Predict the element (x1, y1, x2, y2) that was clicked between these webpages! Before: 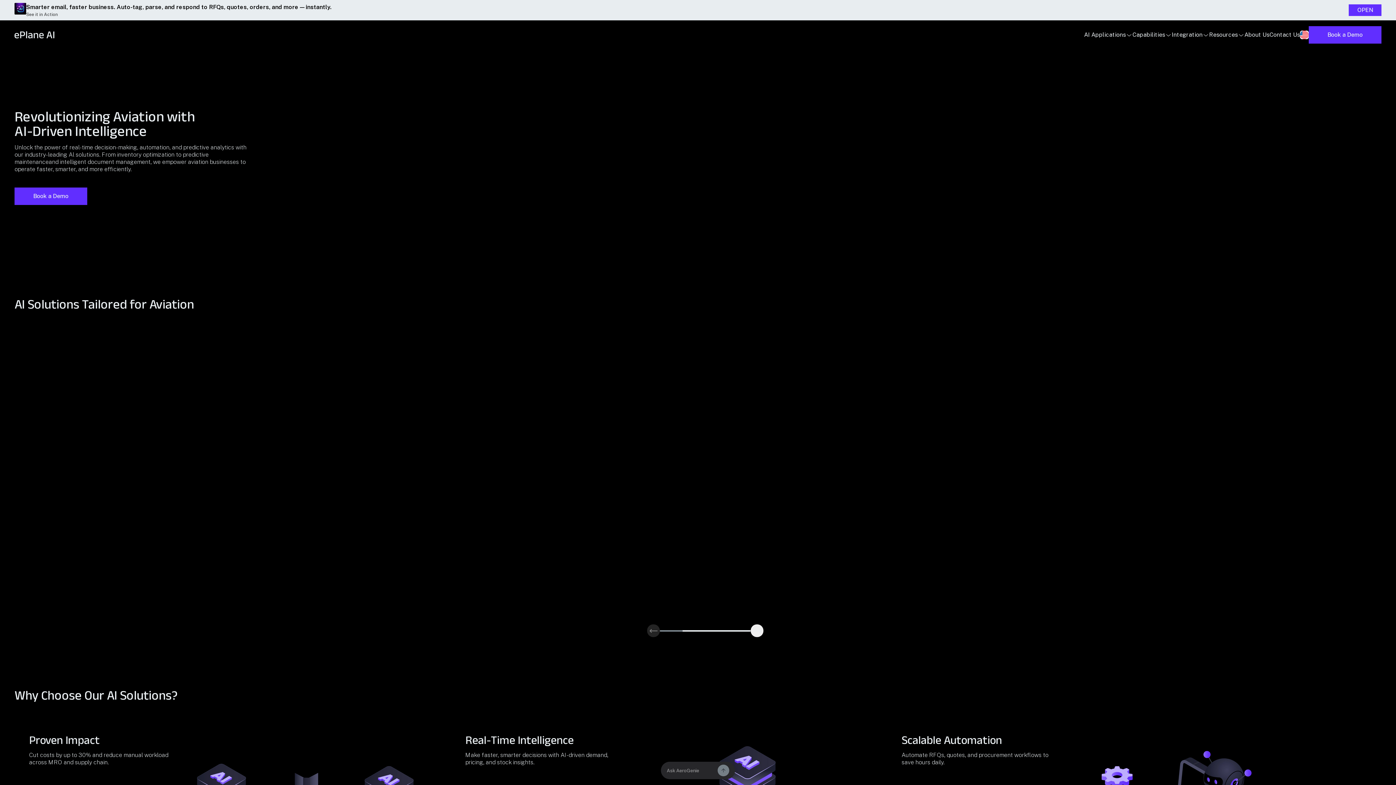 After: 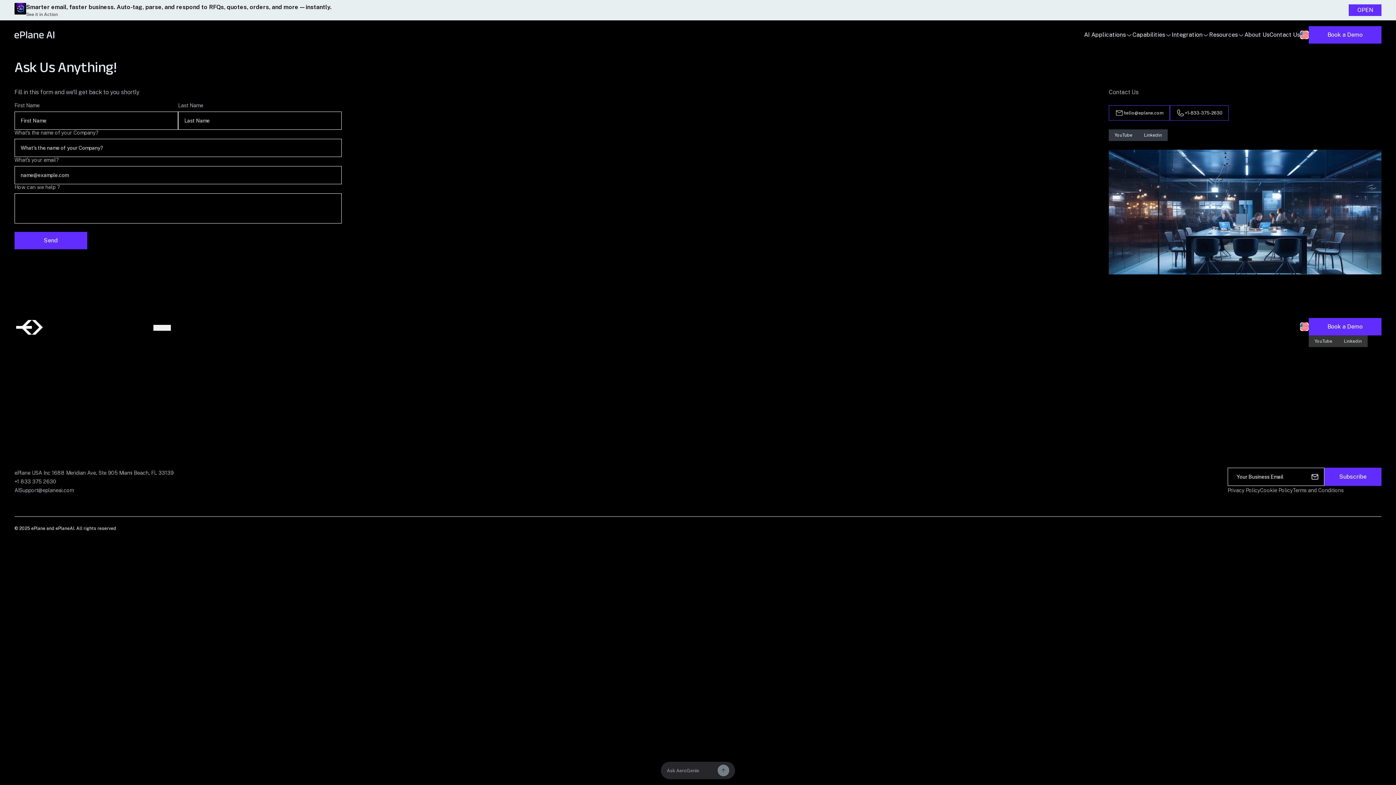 Action: label: Contact Us bbox: (1269, 30, 1300, 39)